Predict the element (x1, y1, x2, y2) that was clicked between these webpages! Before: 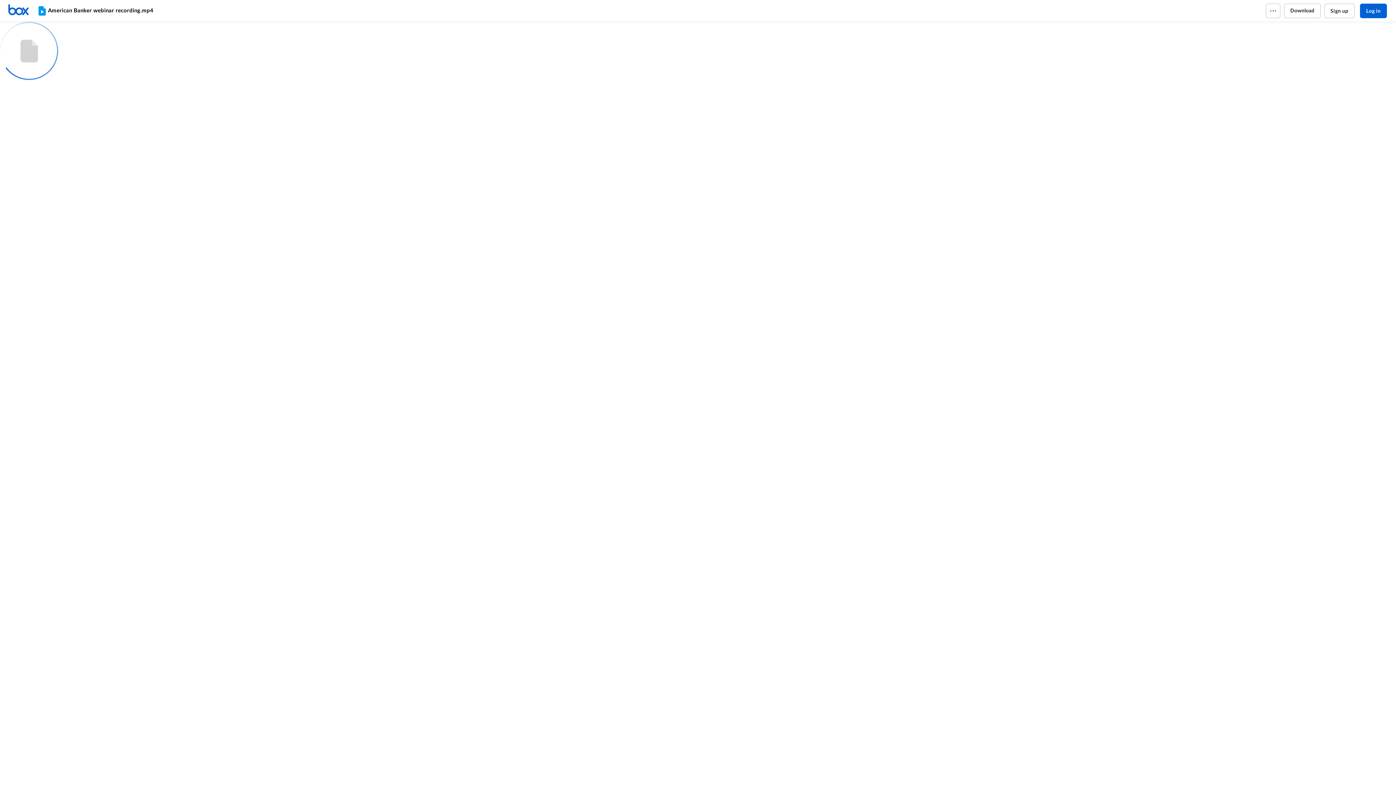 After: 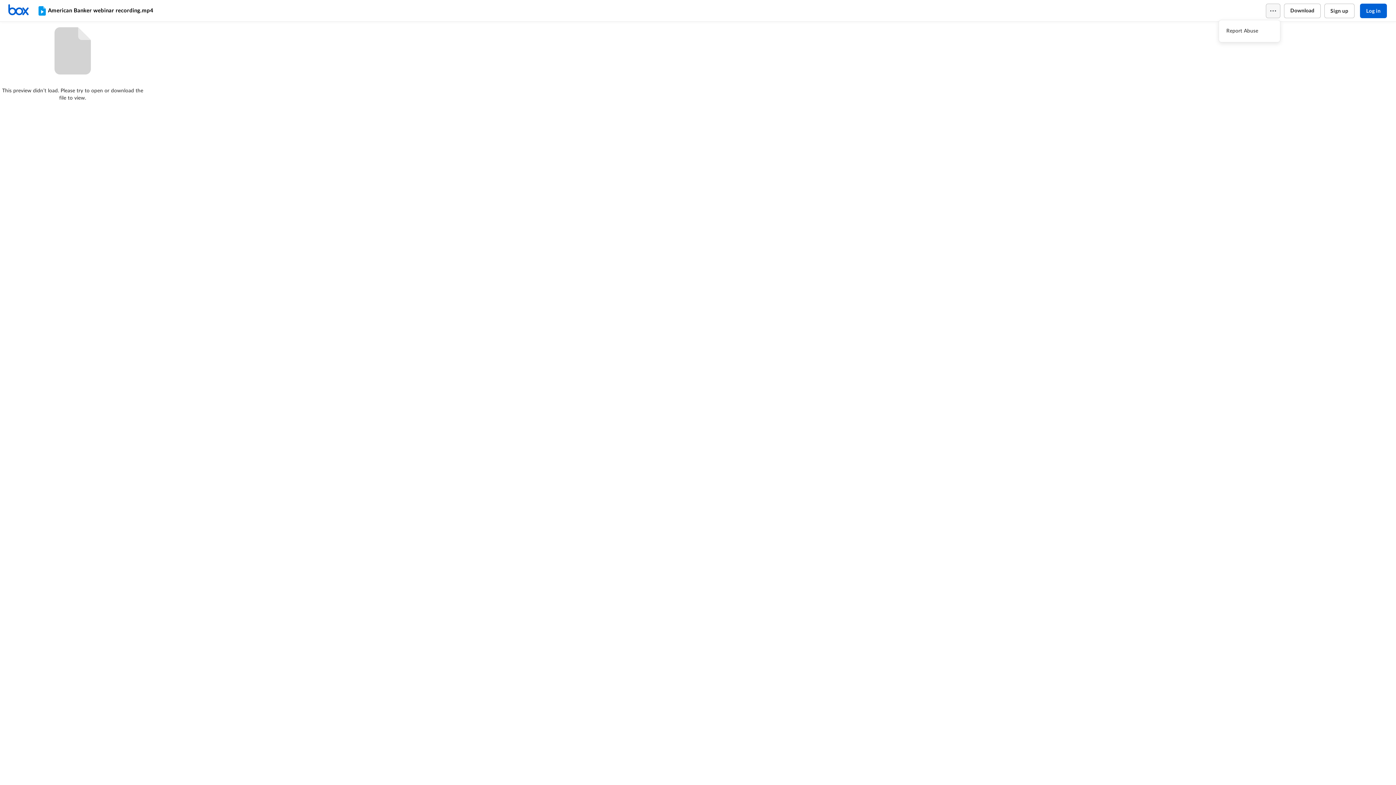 Action: bbox: (1266, 3, 1280, 18)